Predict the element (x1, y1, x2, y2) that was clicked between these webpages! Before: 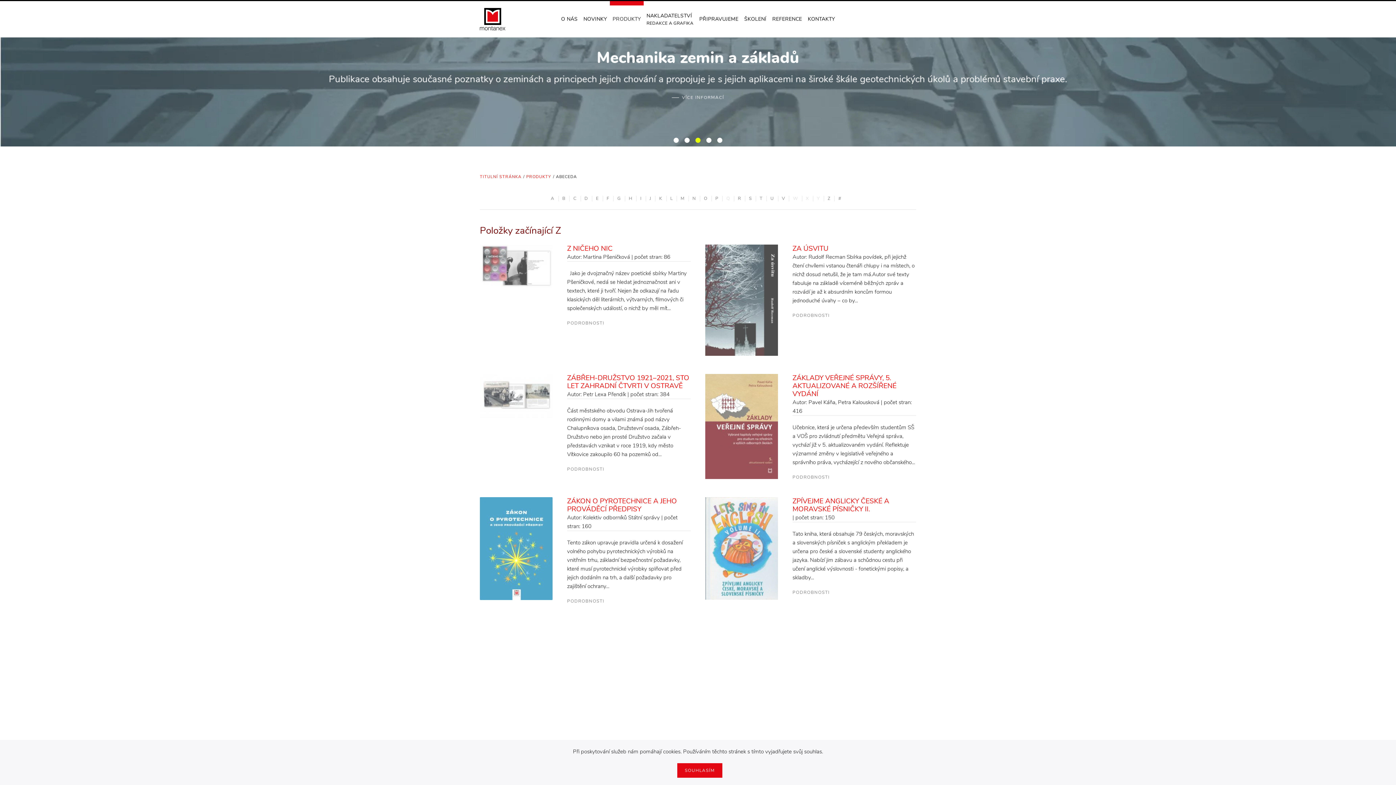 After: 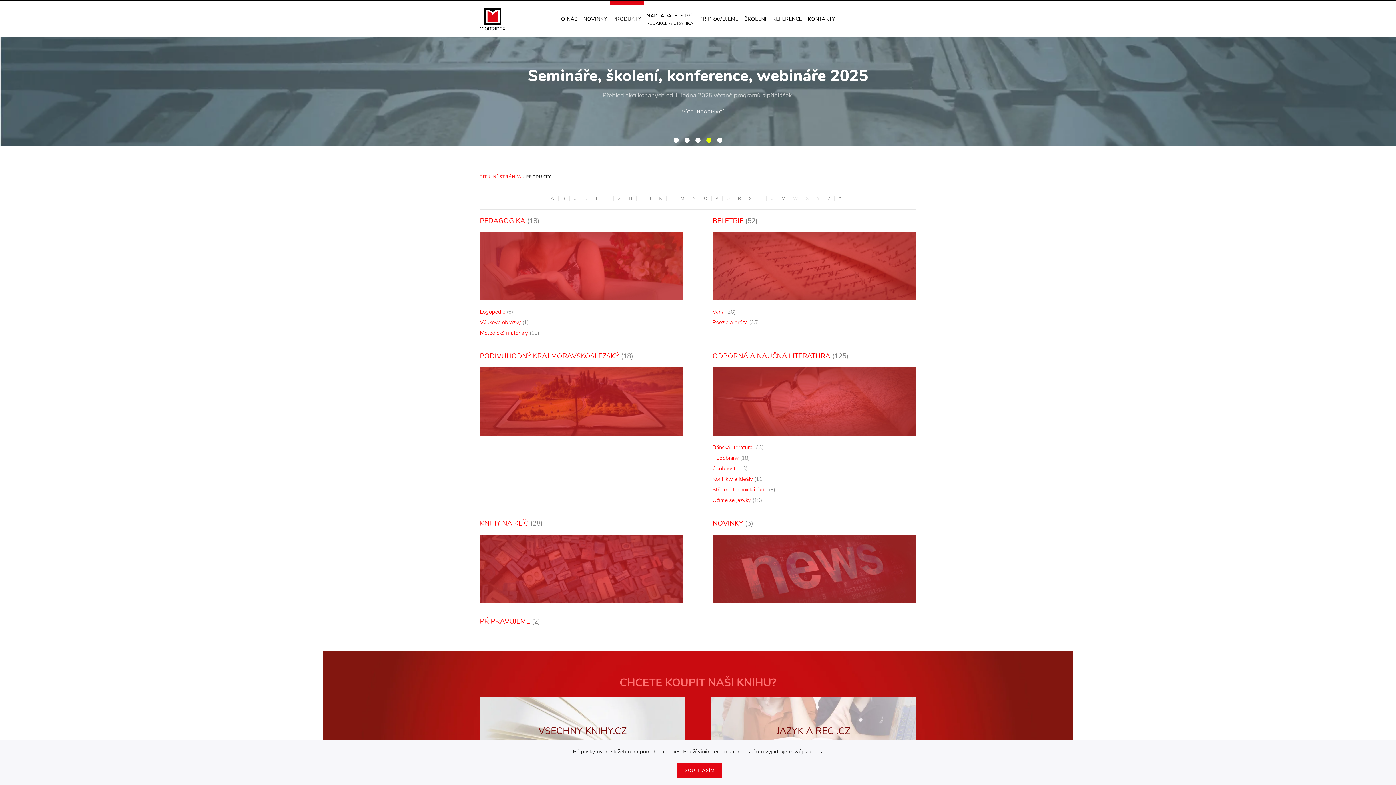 Action: label: PRODUKTY bbox: (526, 173, 551, 180)